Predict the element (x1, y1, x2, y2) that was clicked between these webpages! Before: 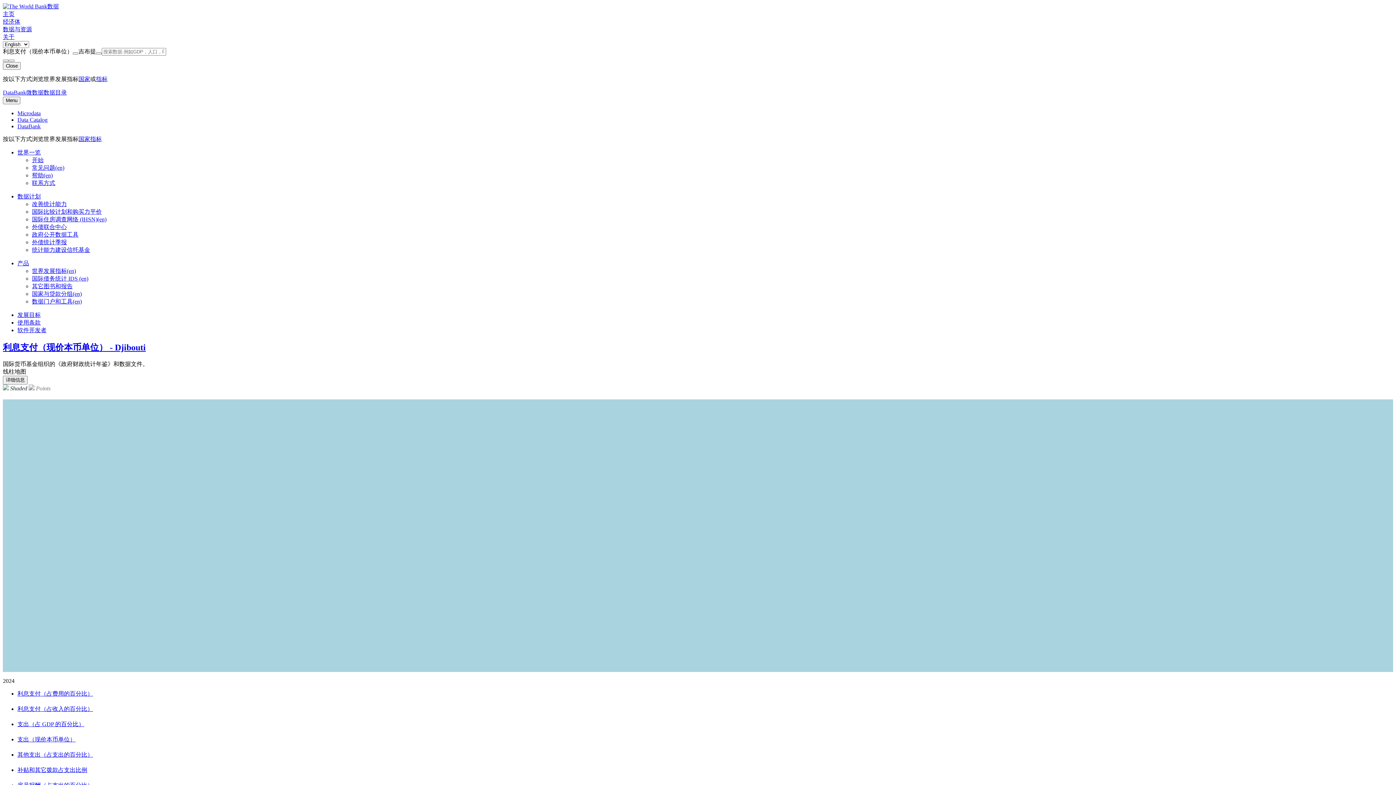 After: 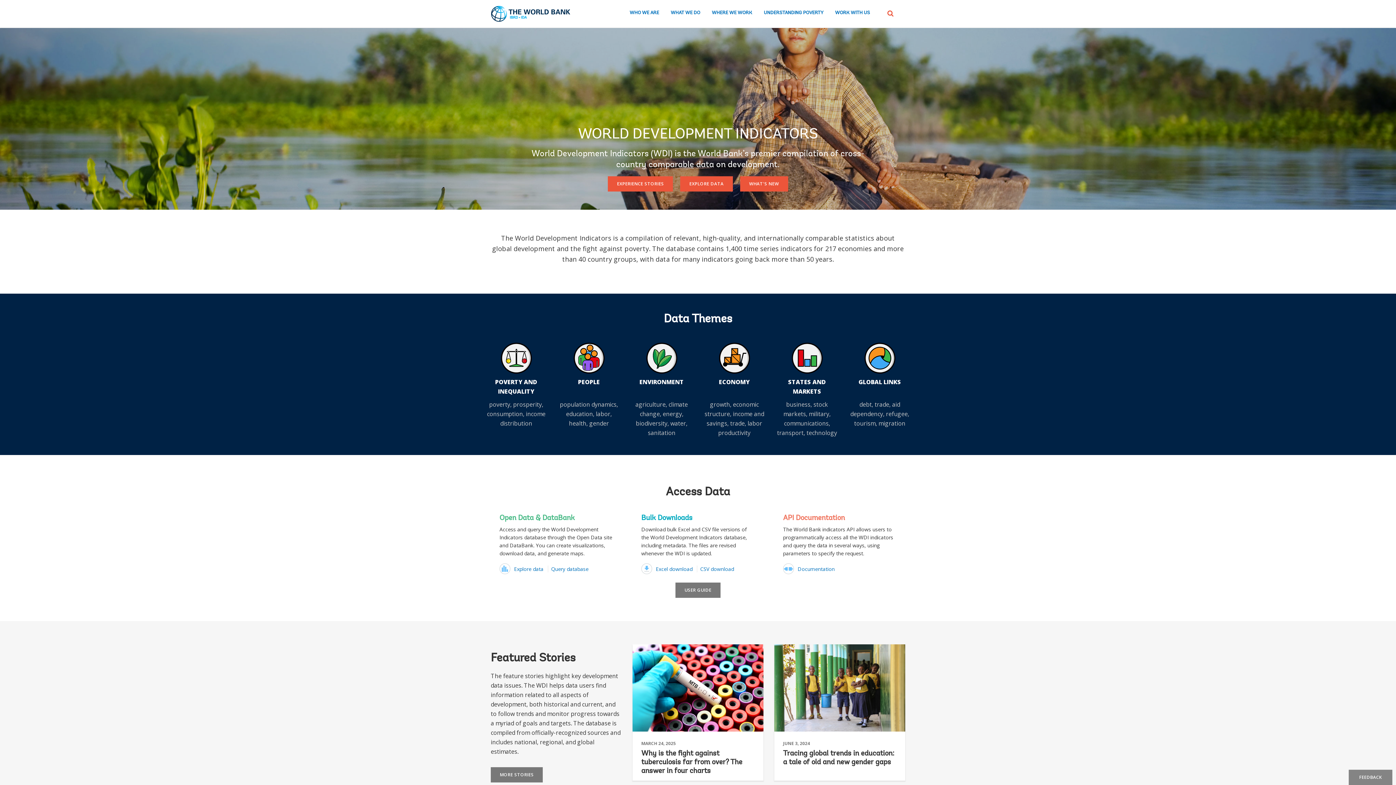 Action: label: 世界发展指标(en) bbox: (32, 268, 76, 274)